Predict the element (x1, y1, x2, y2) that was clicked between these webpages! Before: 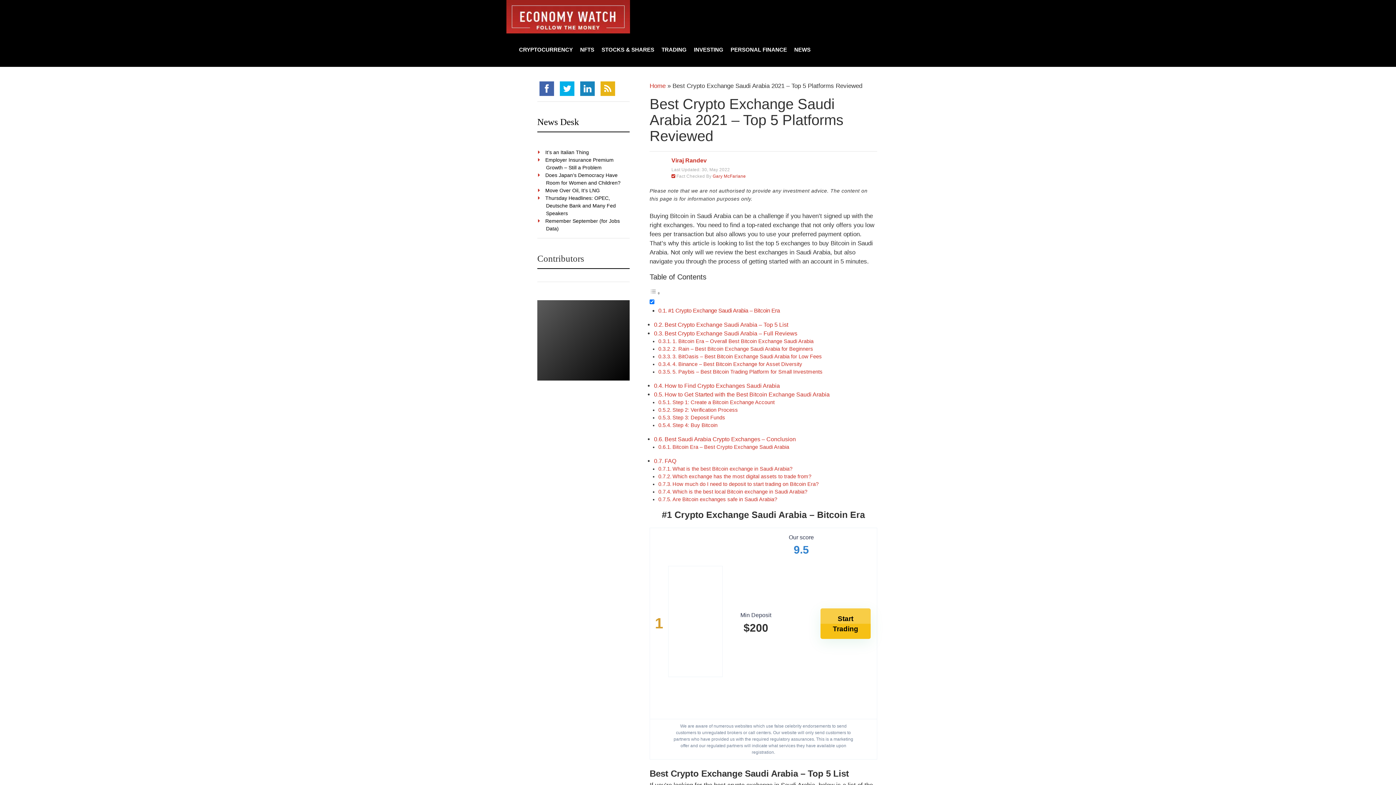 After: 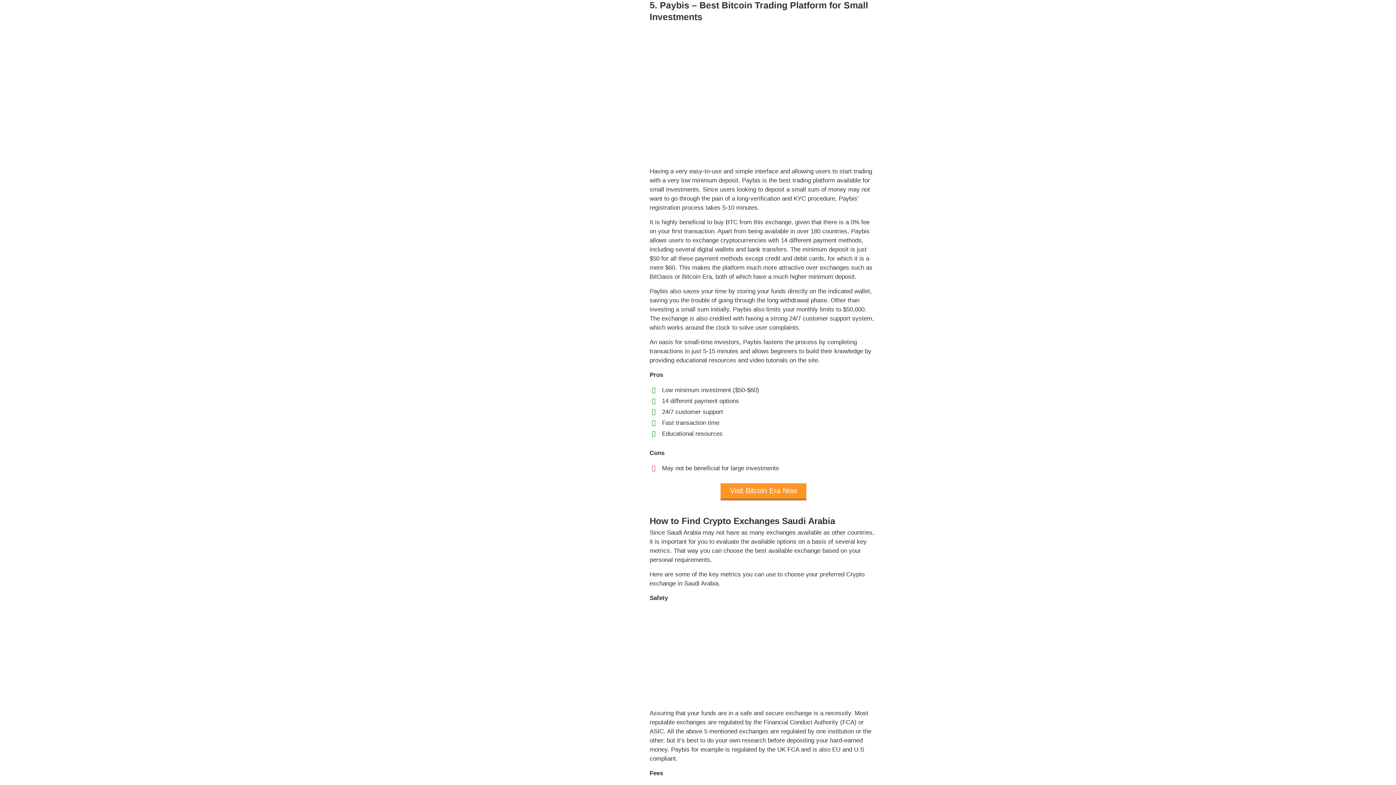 Action: bbox: (672, 369, 822, 374) label: 5. Paybis – Best Bitcoin Trading Platform for Small Investments